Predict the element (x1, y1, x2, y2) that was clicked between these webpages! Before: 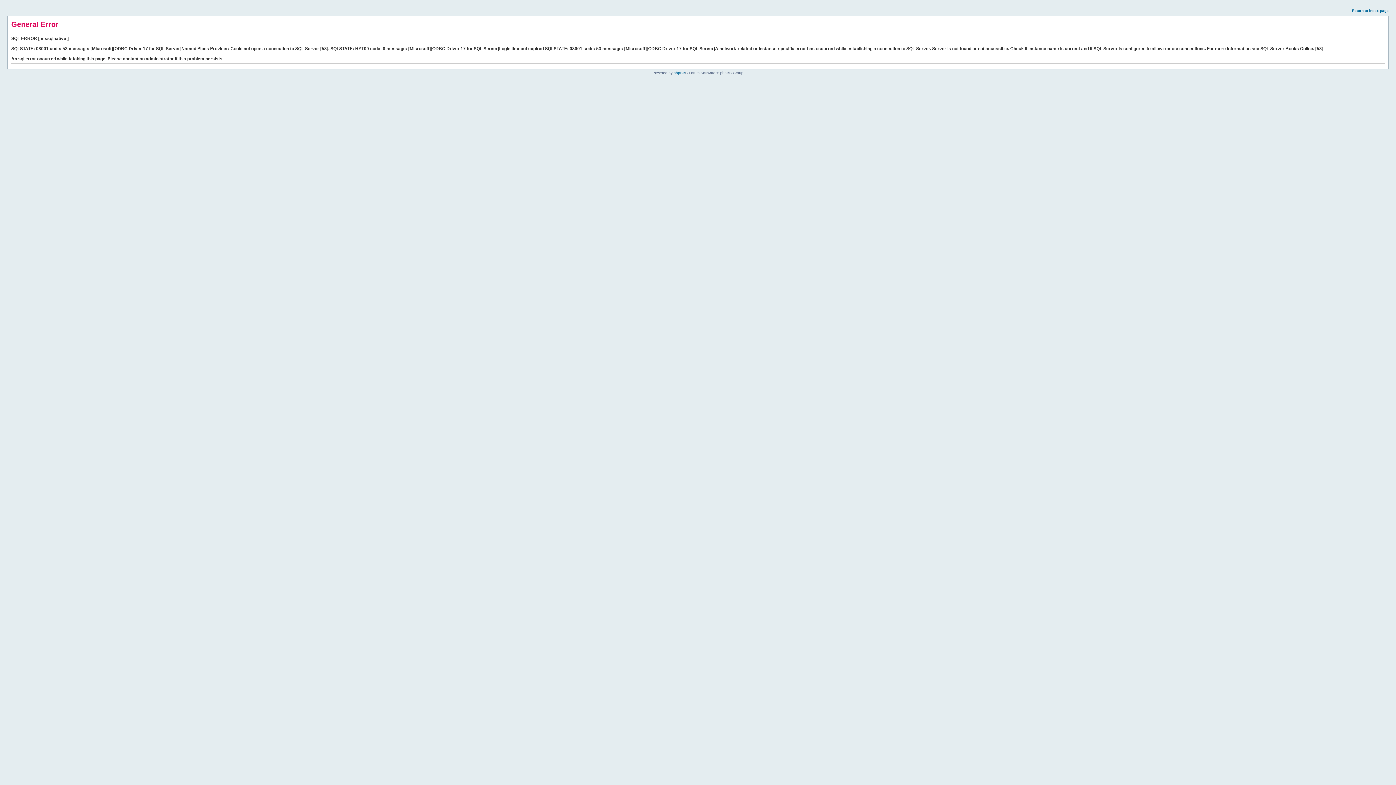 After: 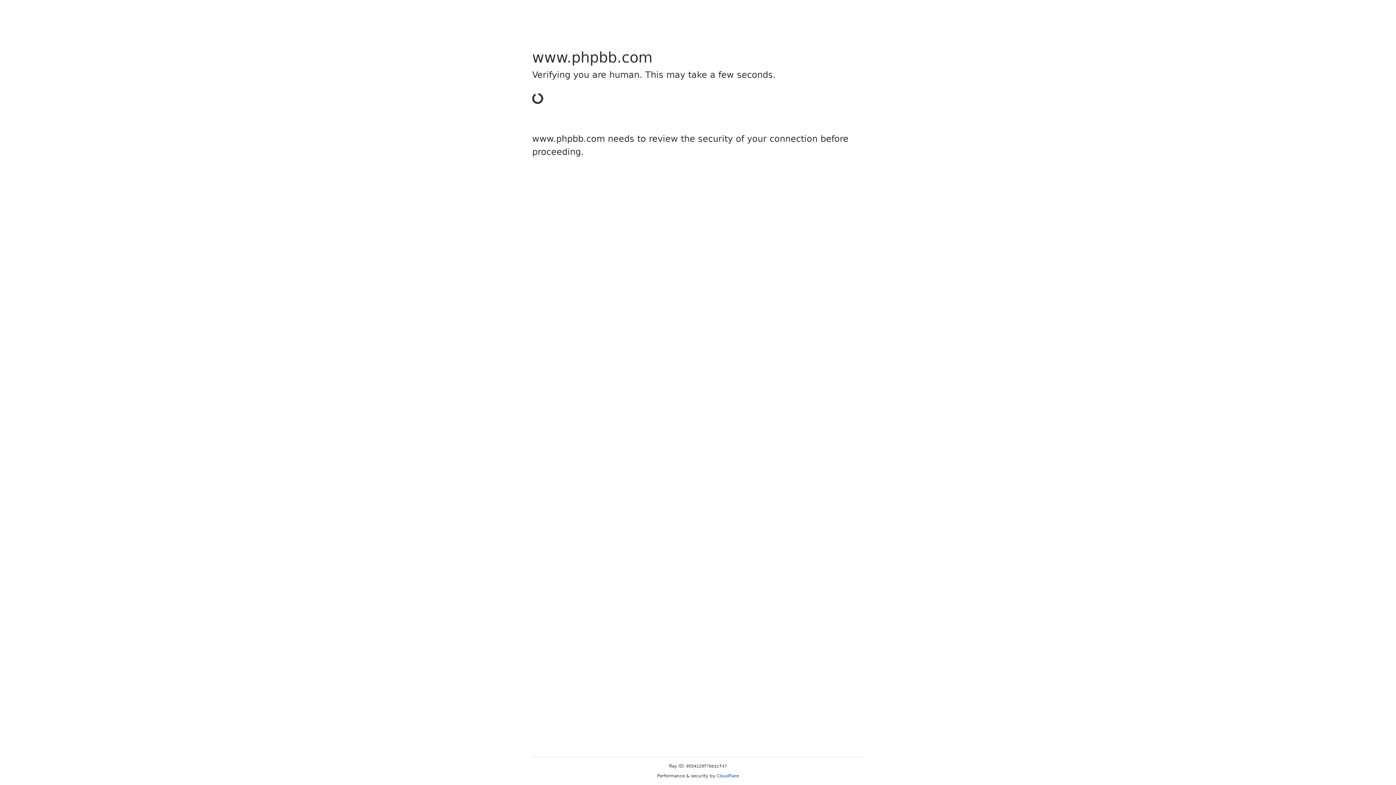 Action: bbox: (673, 70, 685, 74) label: phpBB